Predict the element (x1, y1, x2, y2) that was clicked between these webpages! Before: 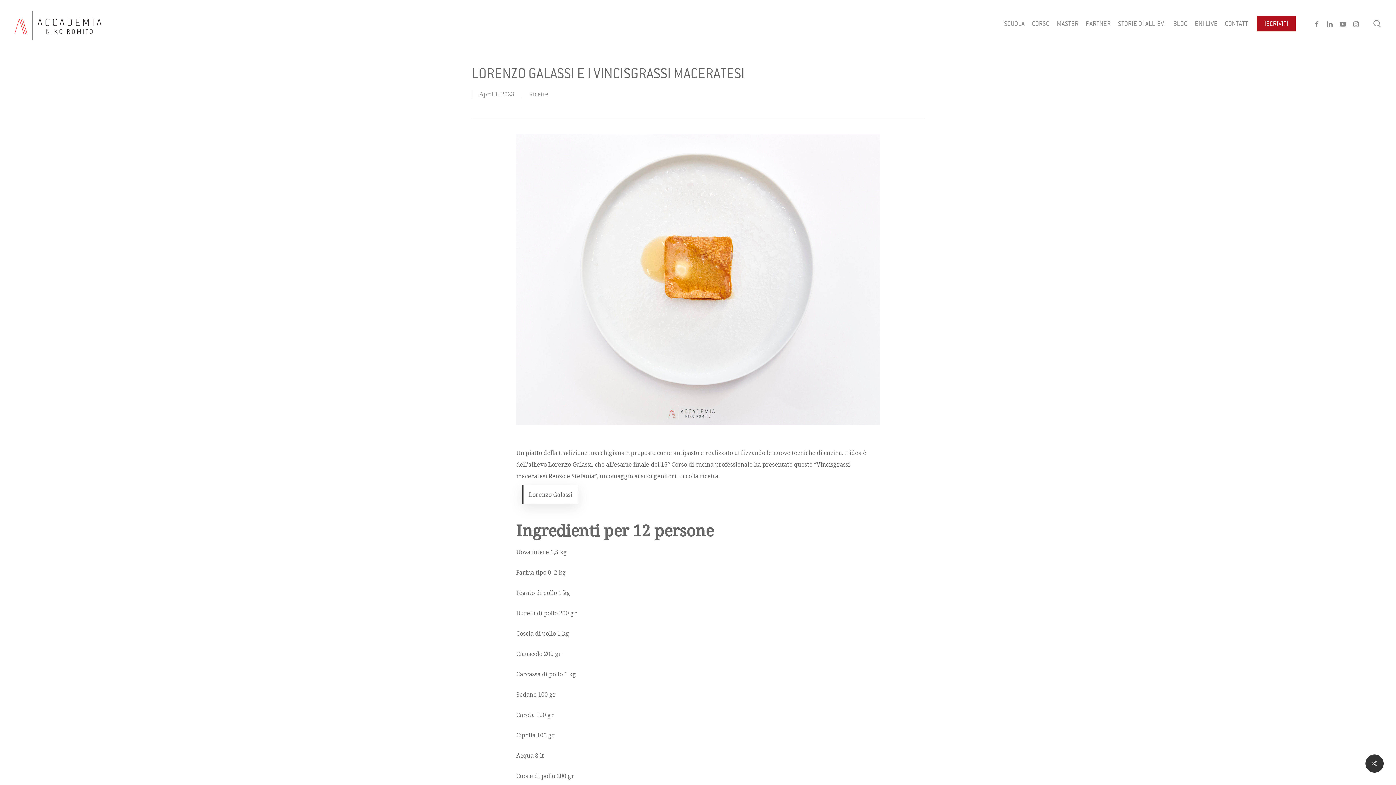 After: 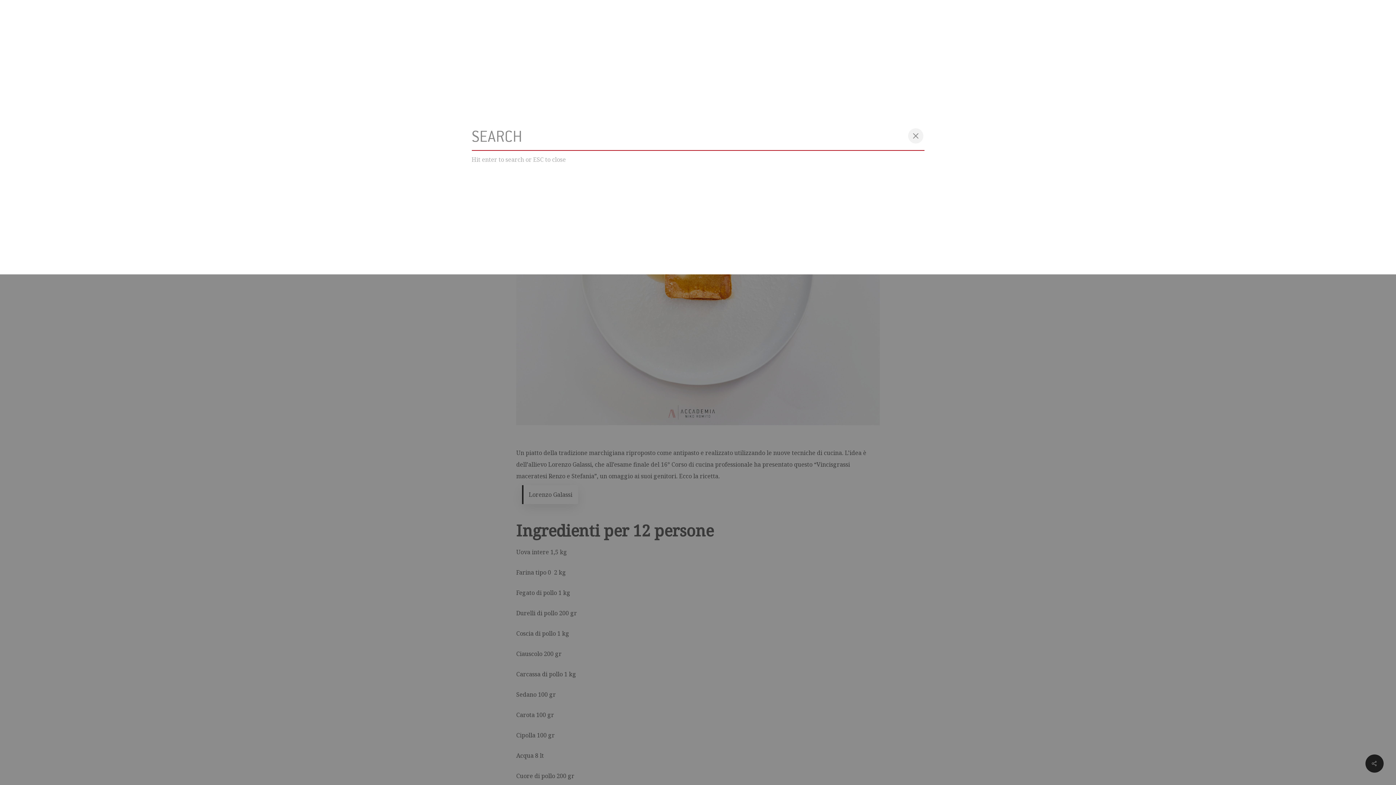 Action: bbox: (1373, 19, 1381, 27) label: search